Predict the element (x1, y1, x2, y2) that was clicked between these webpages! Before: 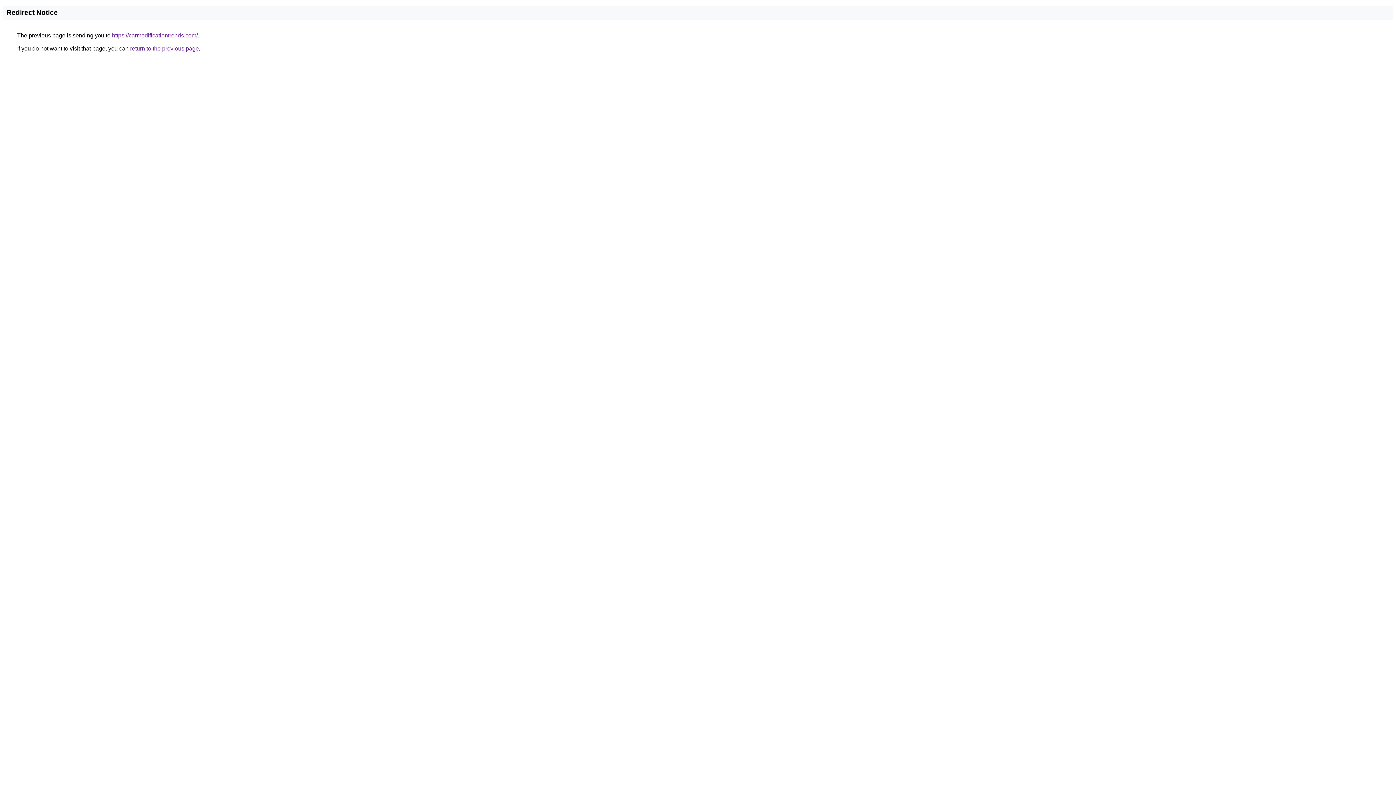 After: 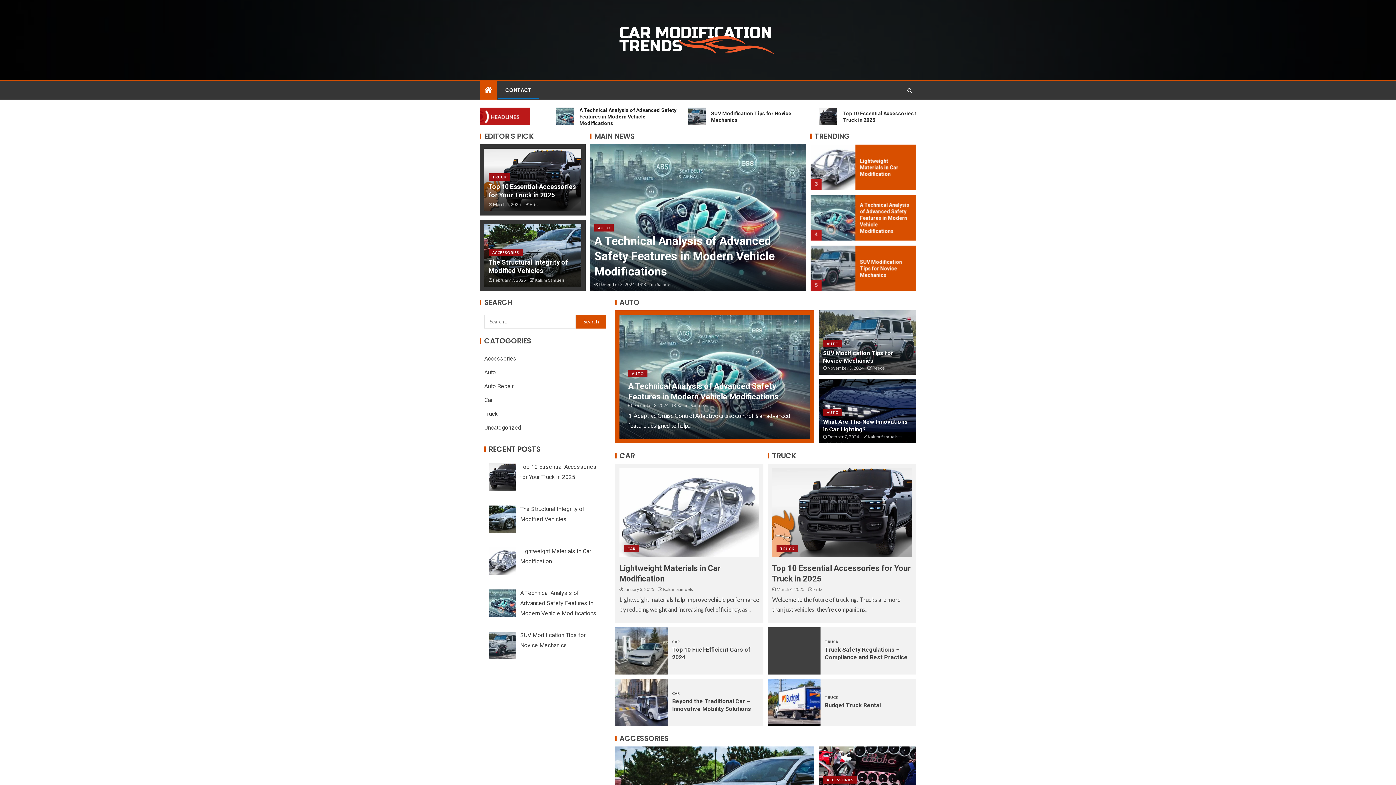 Action: label: https://carmodificationtrends.com/ bbox: (112, 32, 197, 38)